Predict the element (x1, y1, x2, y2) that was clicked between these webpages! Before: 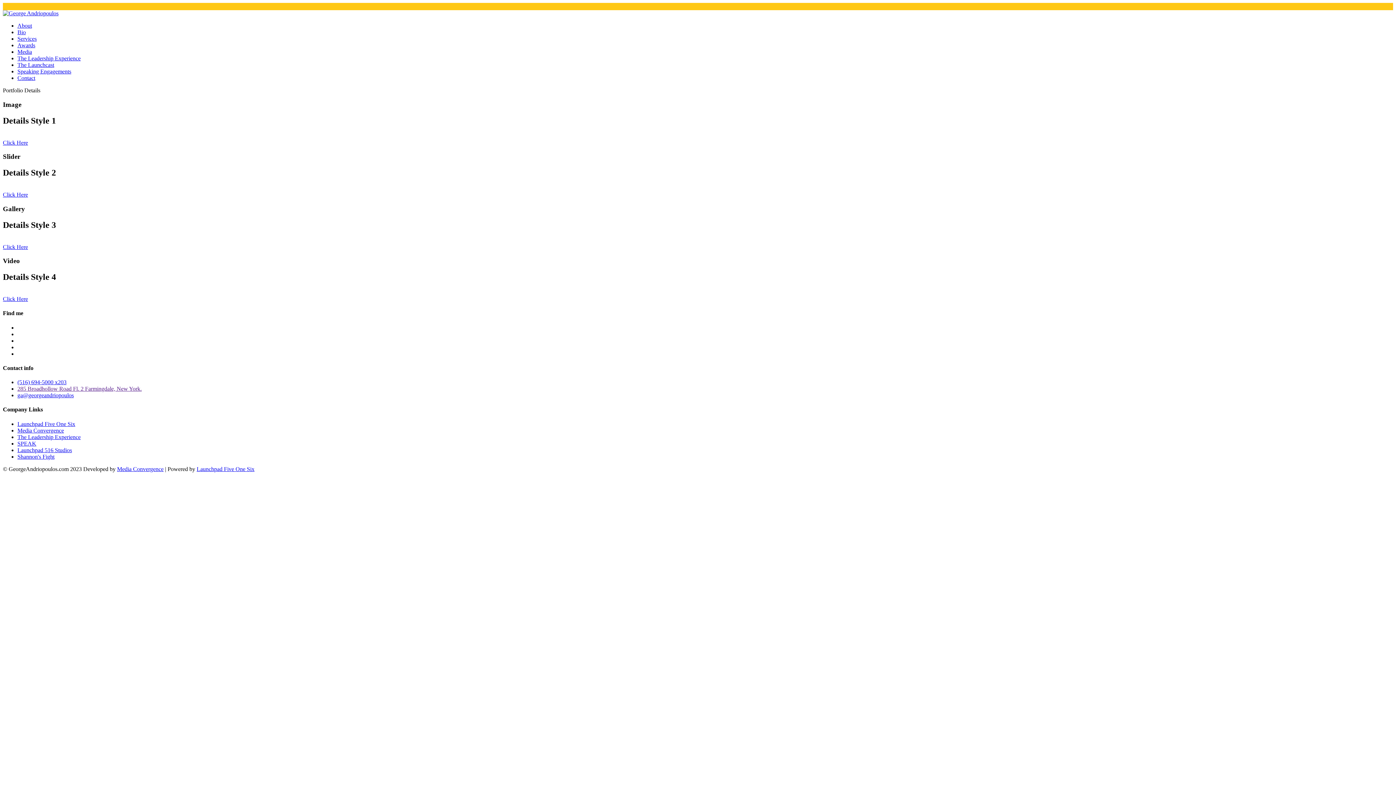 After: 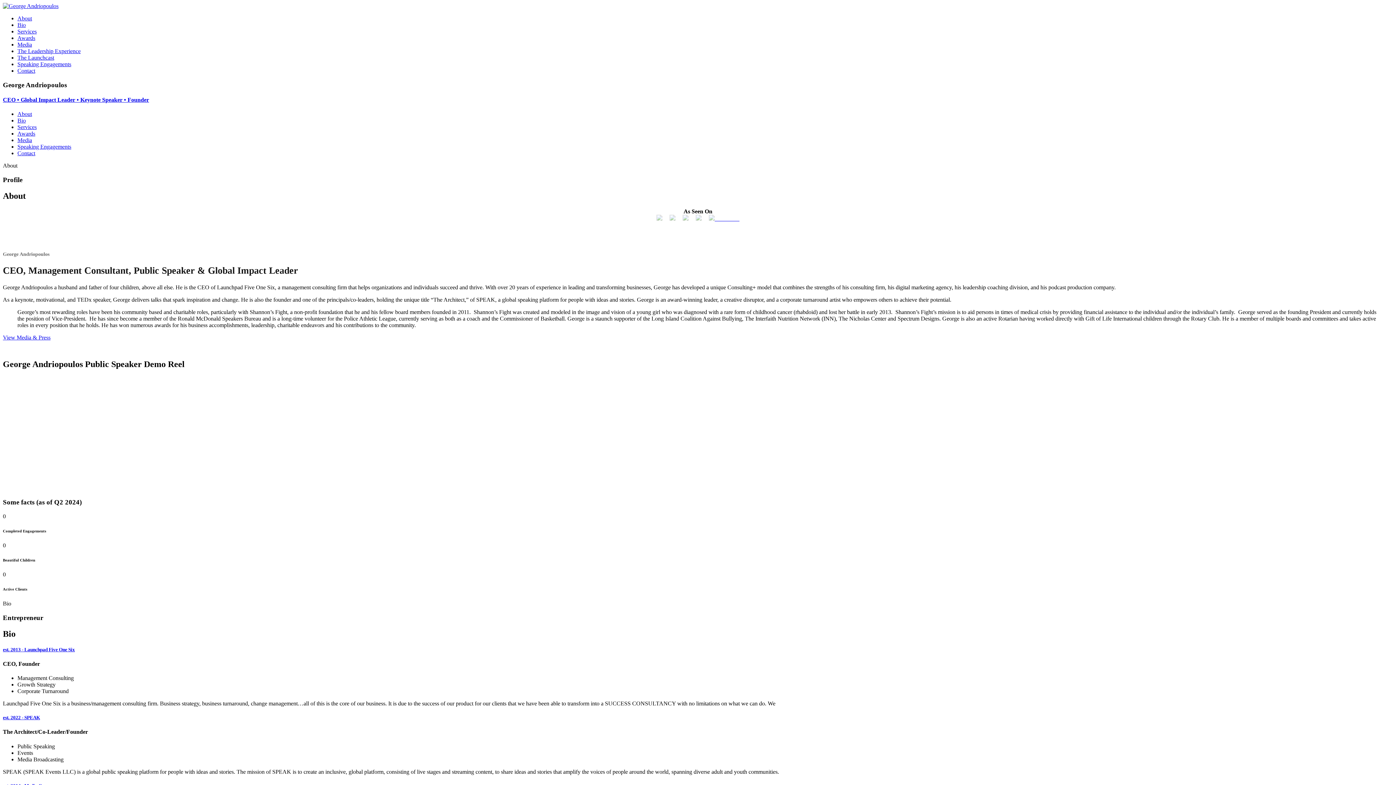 Action: bbox: (2, 10, 58, 16)